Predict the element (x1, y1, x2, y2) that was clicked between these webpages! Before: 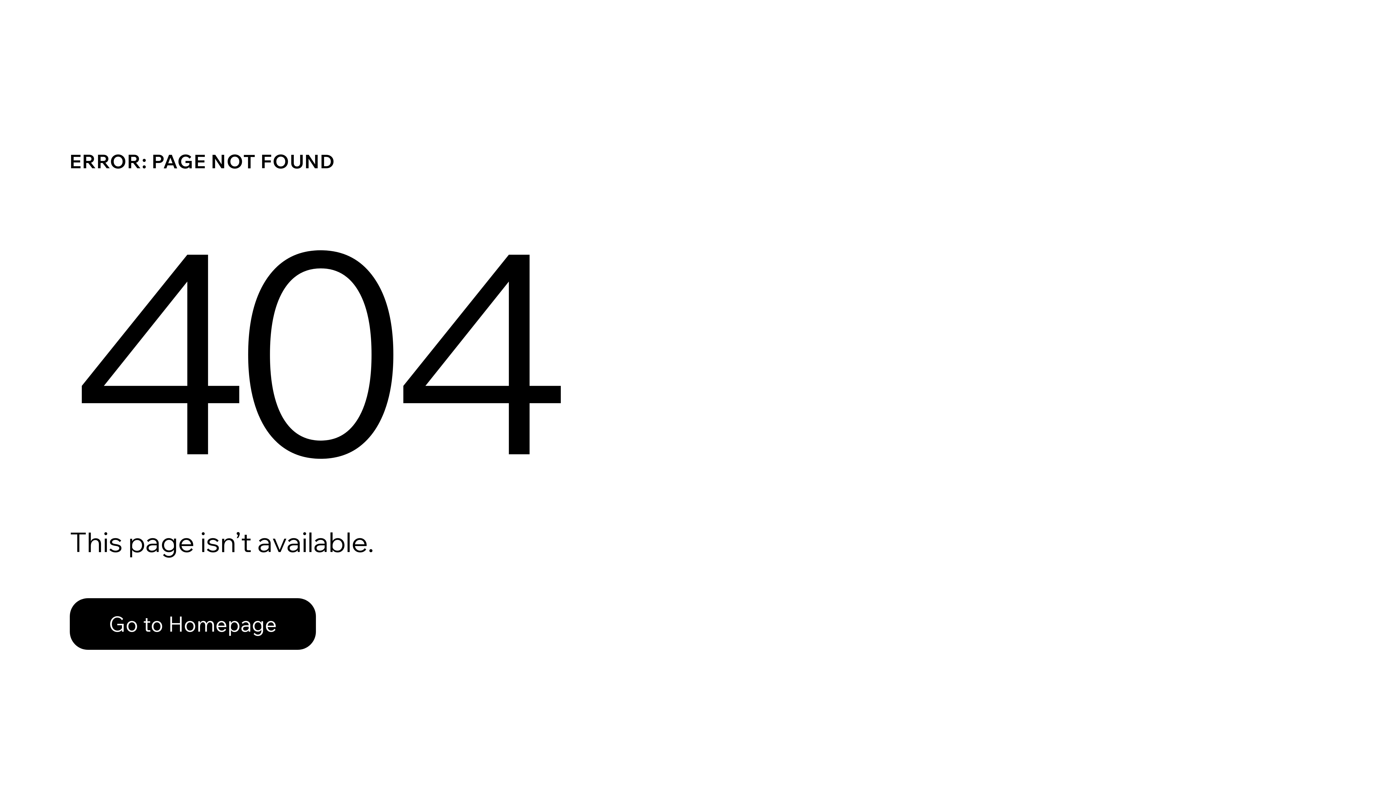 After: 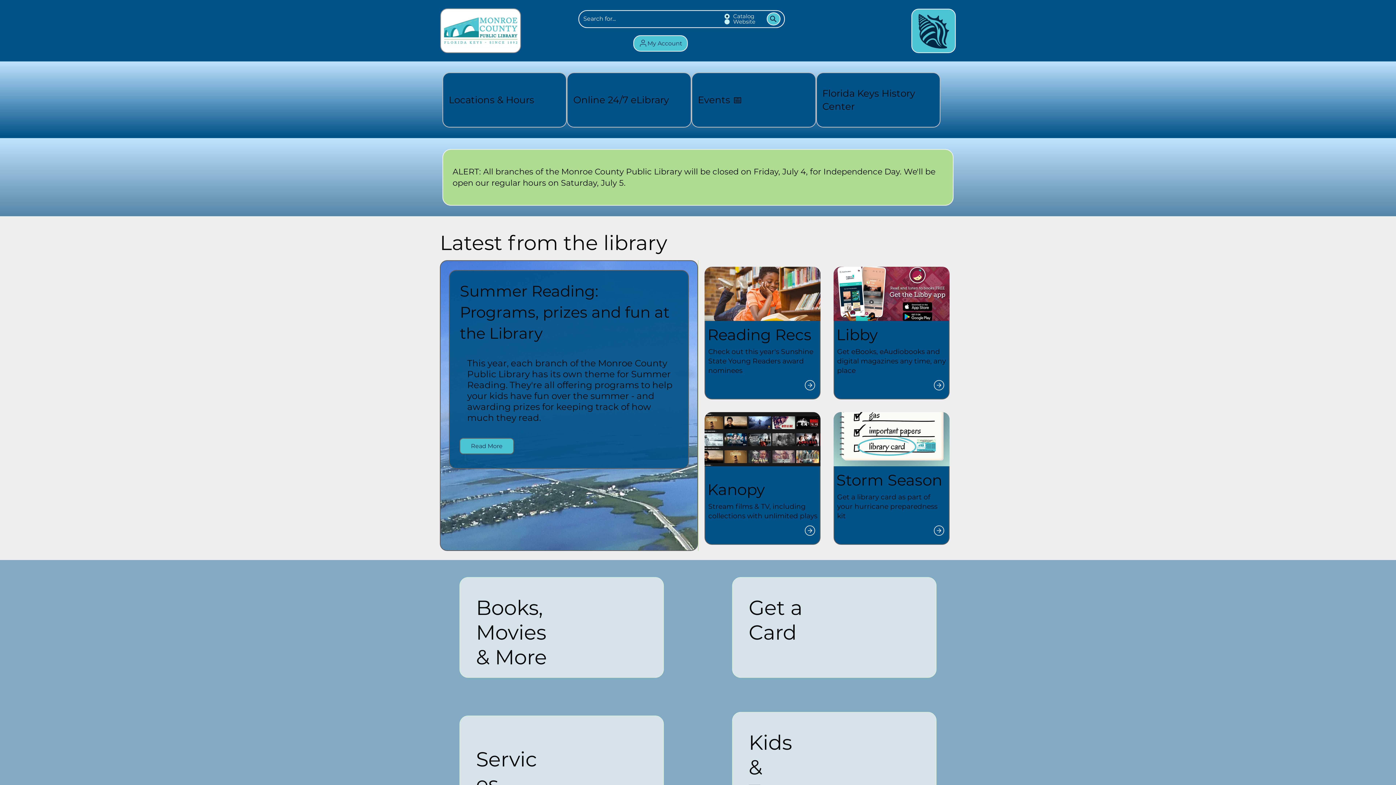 Action: bbox: (69, 582, 768, 659) label: Go to Homepage